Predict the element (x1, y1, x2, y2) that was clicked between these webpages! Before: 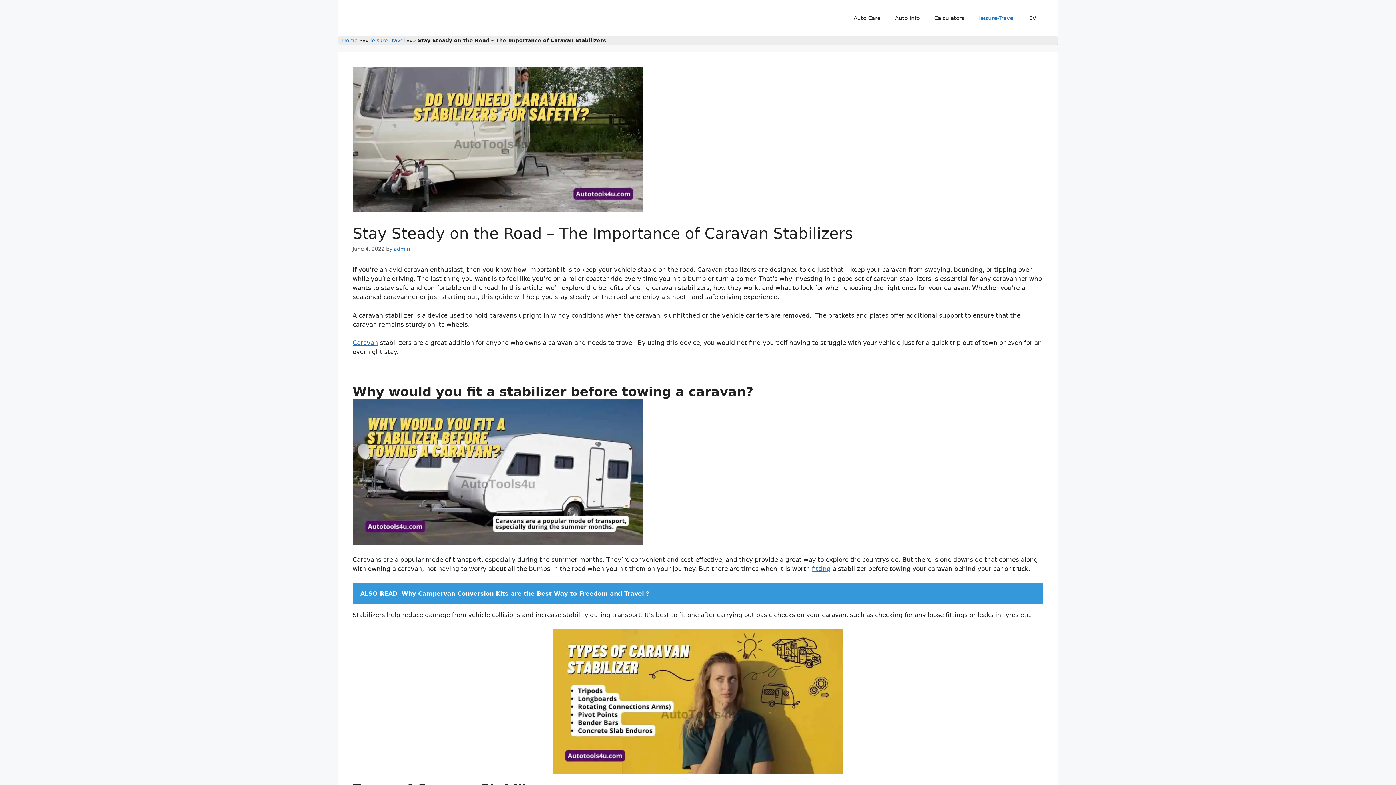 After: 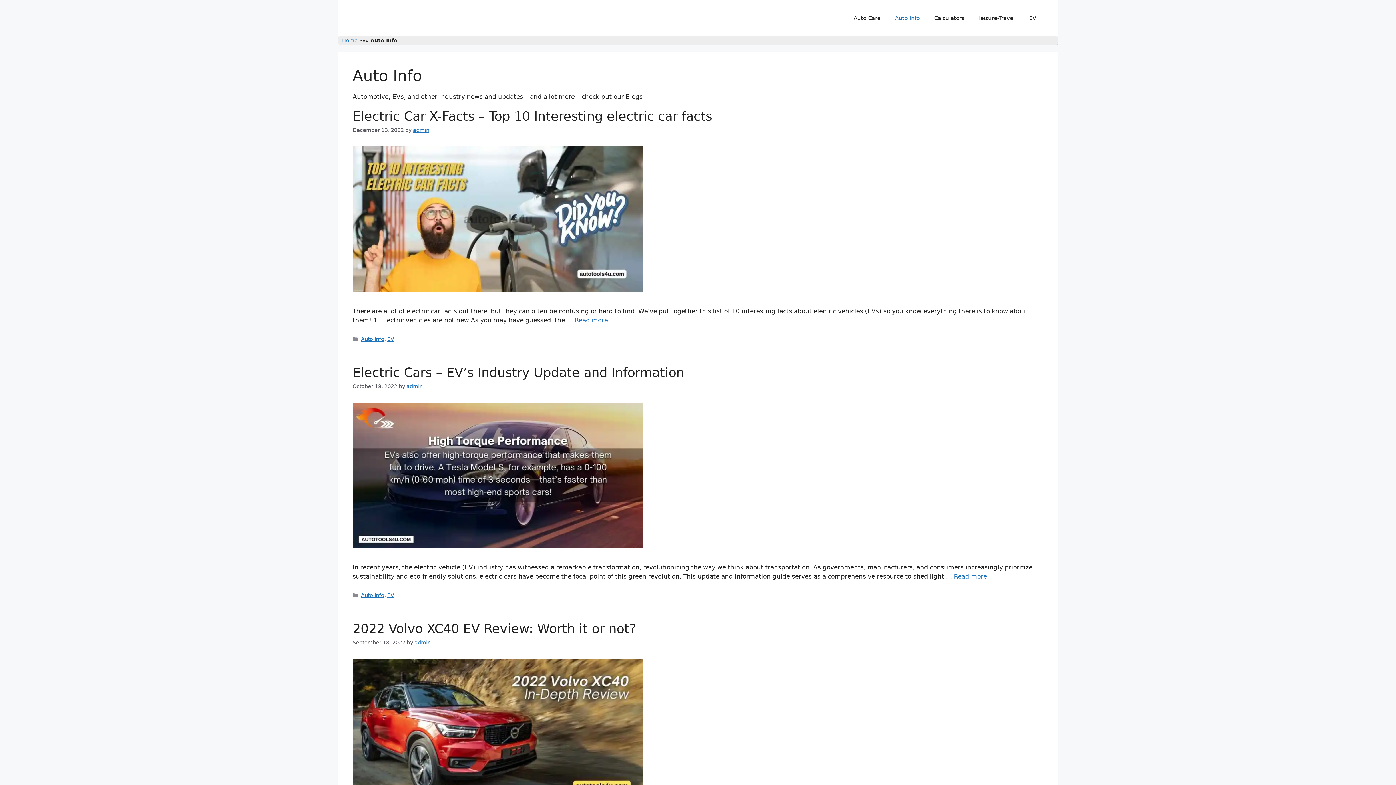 Action: bbox: (888, 7, 927, 29) label: Auto Info